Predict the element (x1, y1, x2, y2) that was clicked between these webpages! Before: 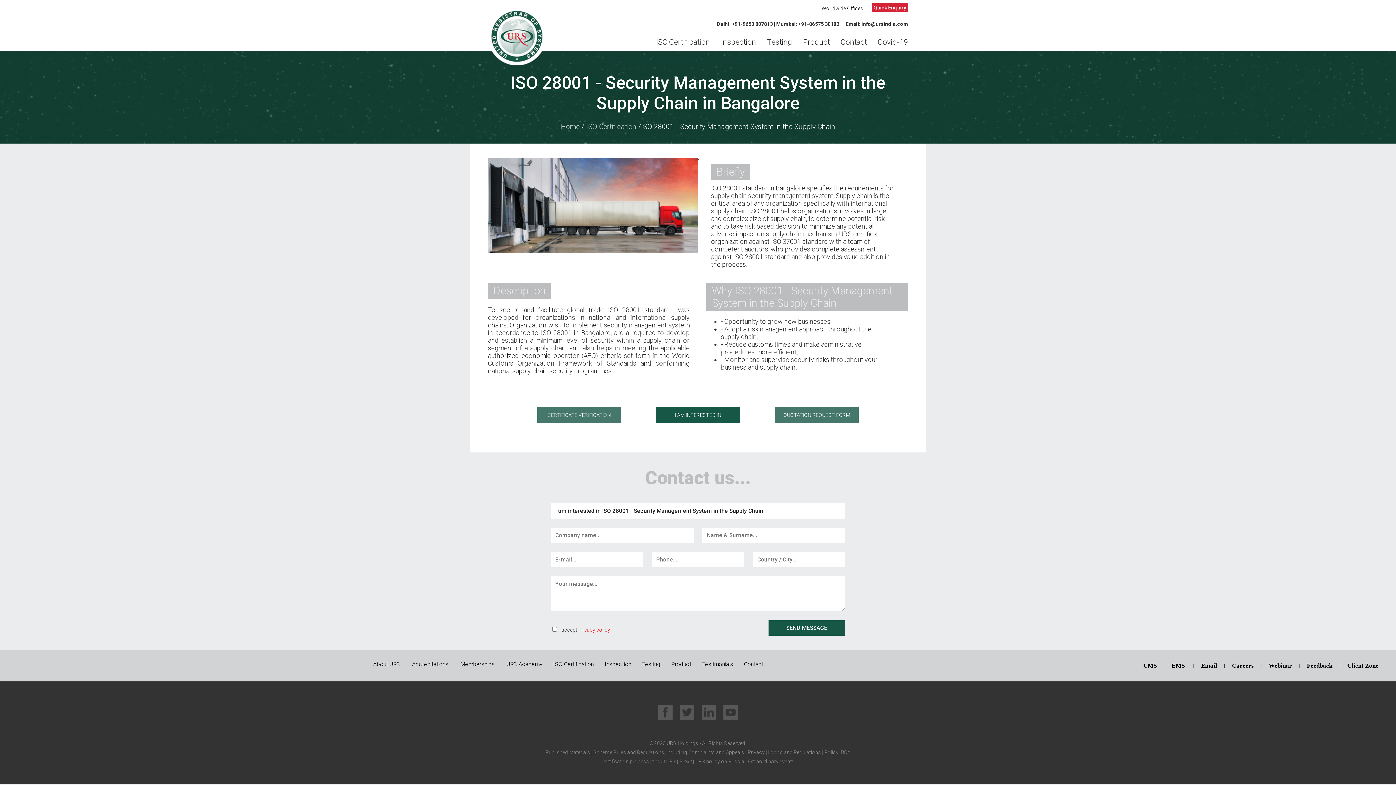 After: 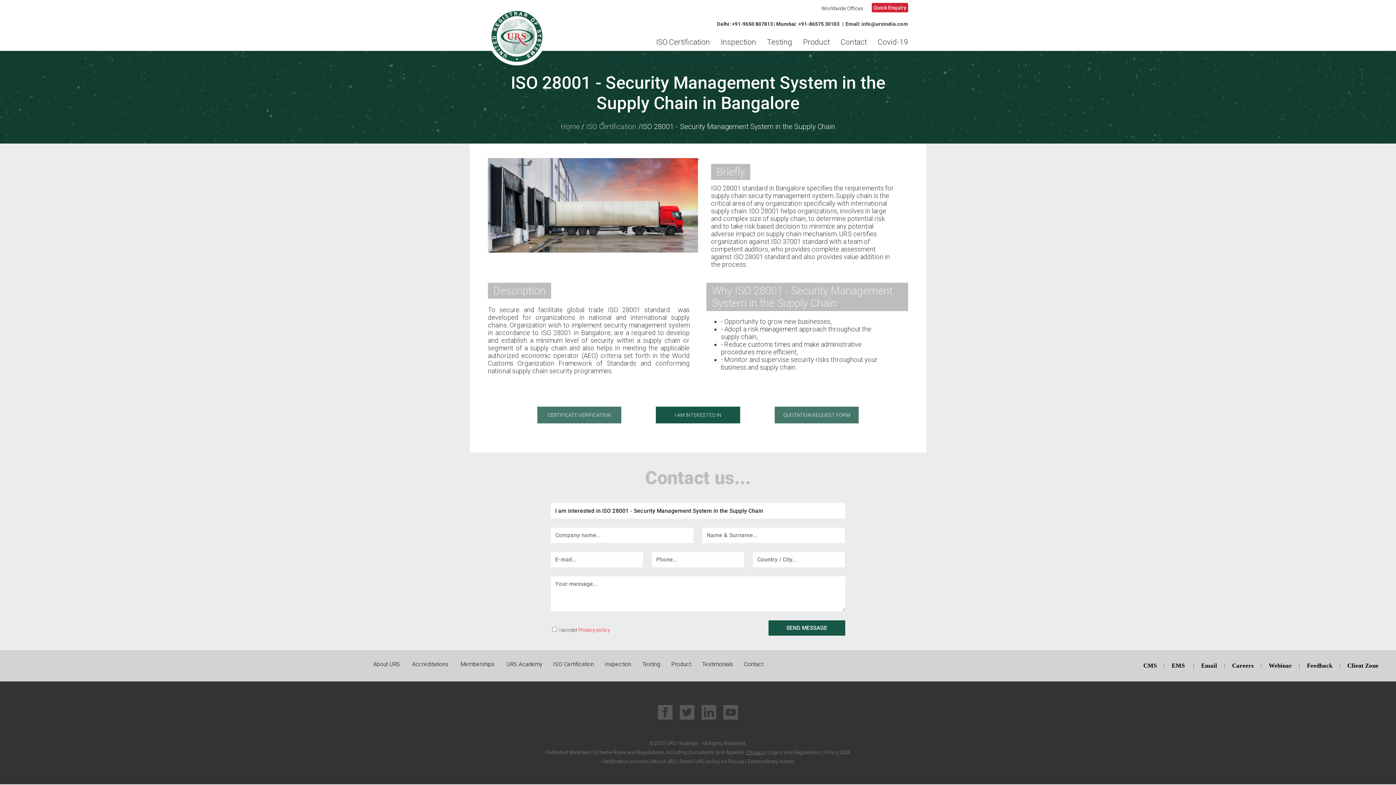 Action: label:  Privacy bbox: (746, 749, 764, 755)